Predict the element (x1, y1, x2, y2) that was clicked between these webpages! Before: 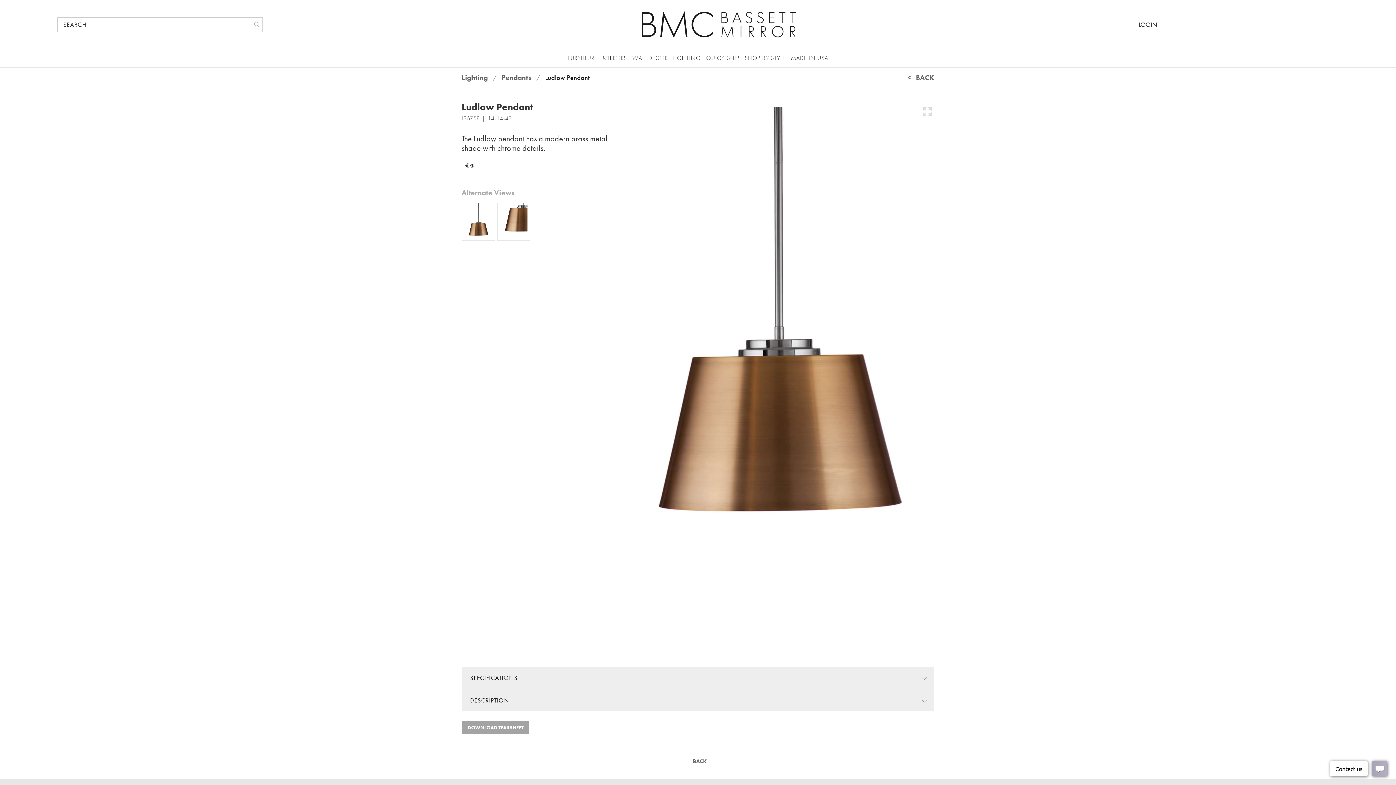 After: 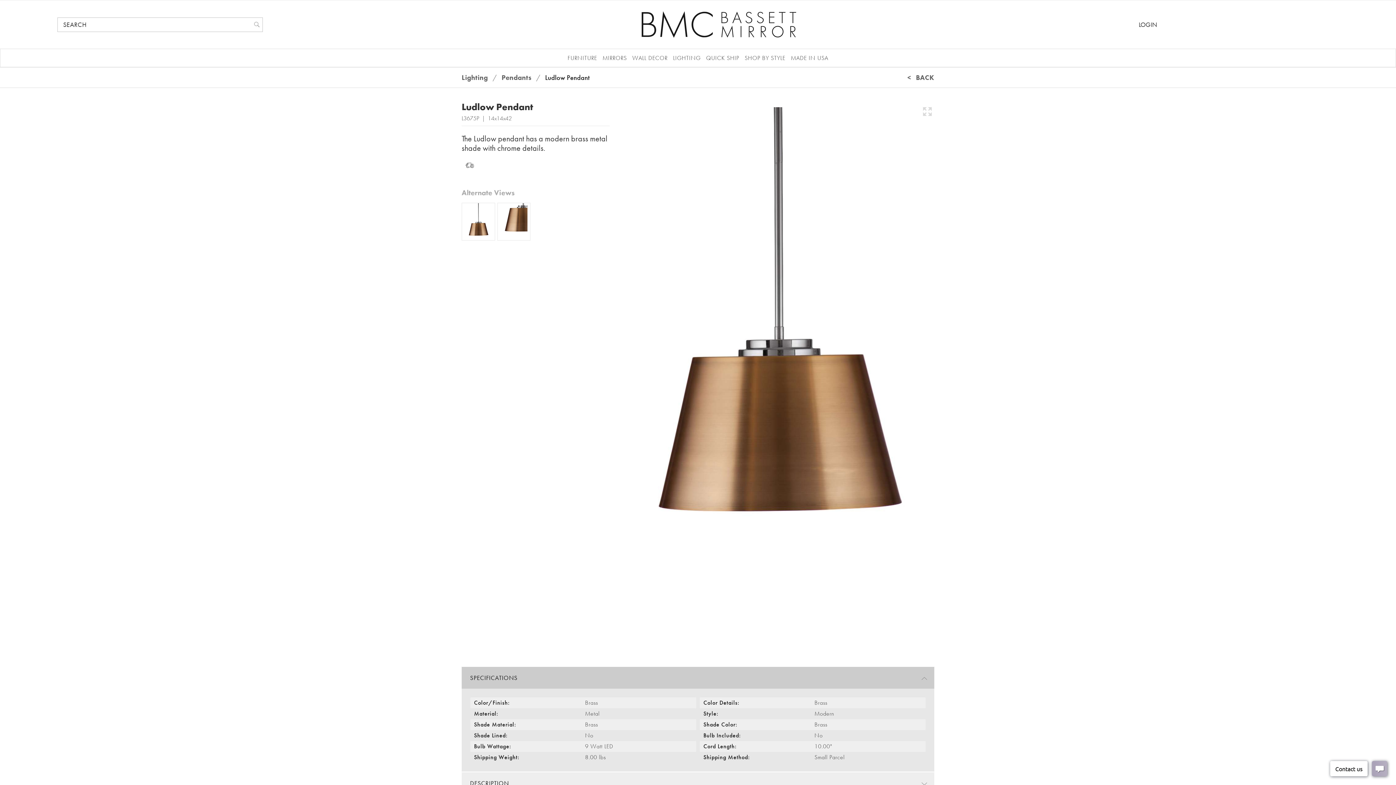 Action: bbox: (461, 667, 934, 689) label: SPECIFICATIONS